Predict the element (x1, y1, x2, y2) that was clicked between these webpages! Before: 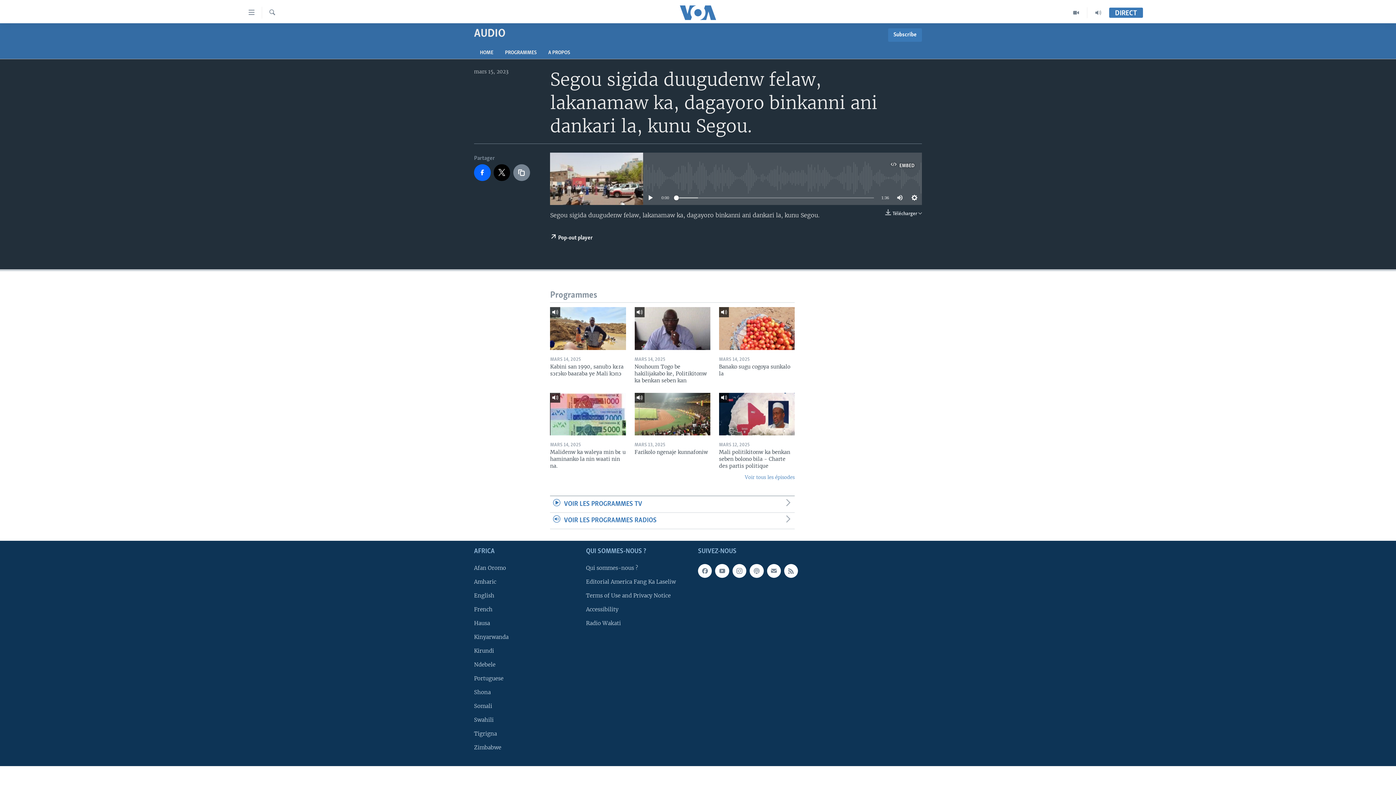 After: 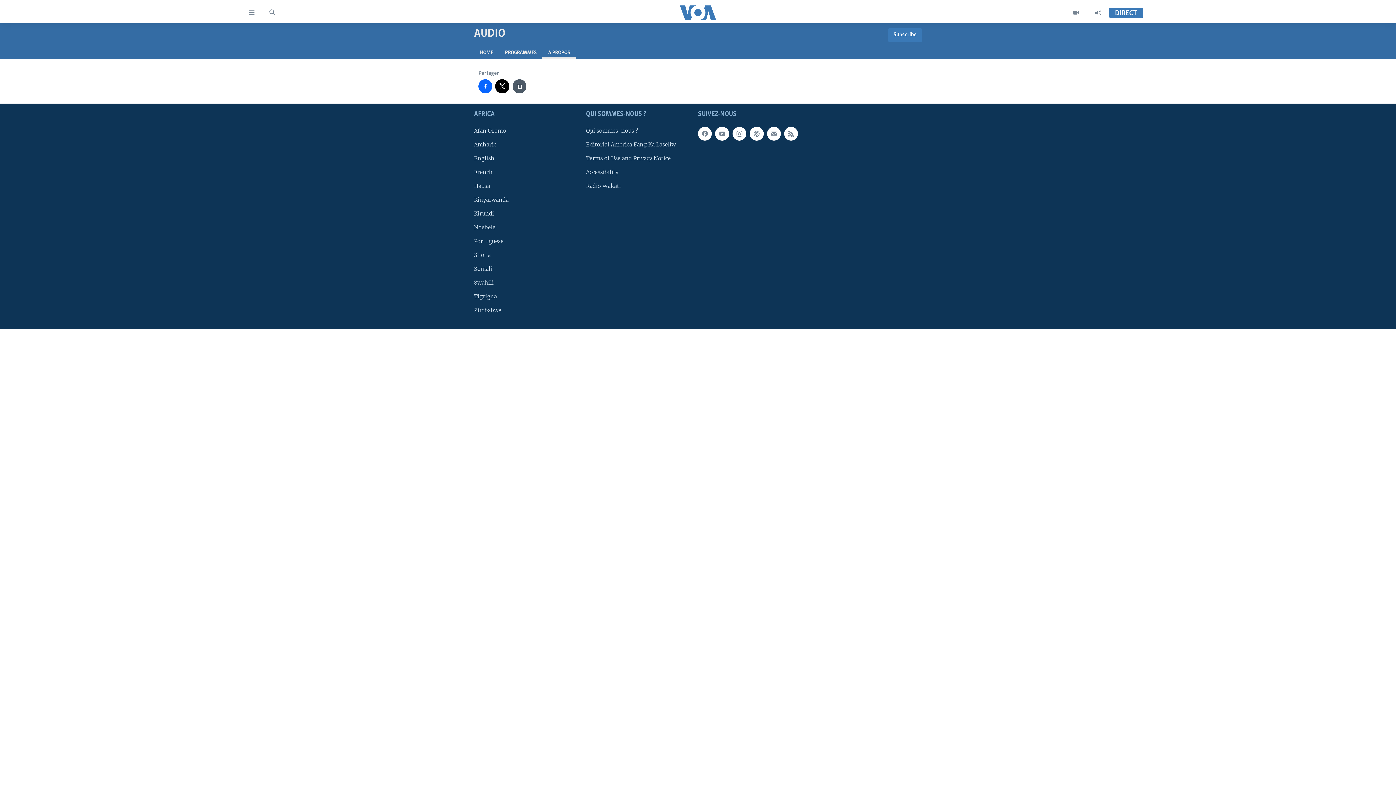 Action: label: A PROPOS bbox: (542, 46, 576, 58)